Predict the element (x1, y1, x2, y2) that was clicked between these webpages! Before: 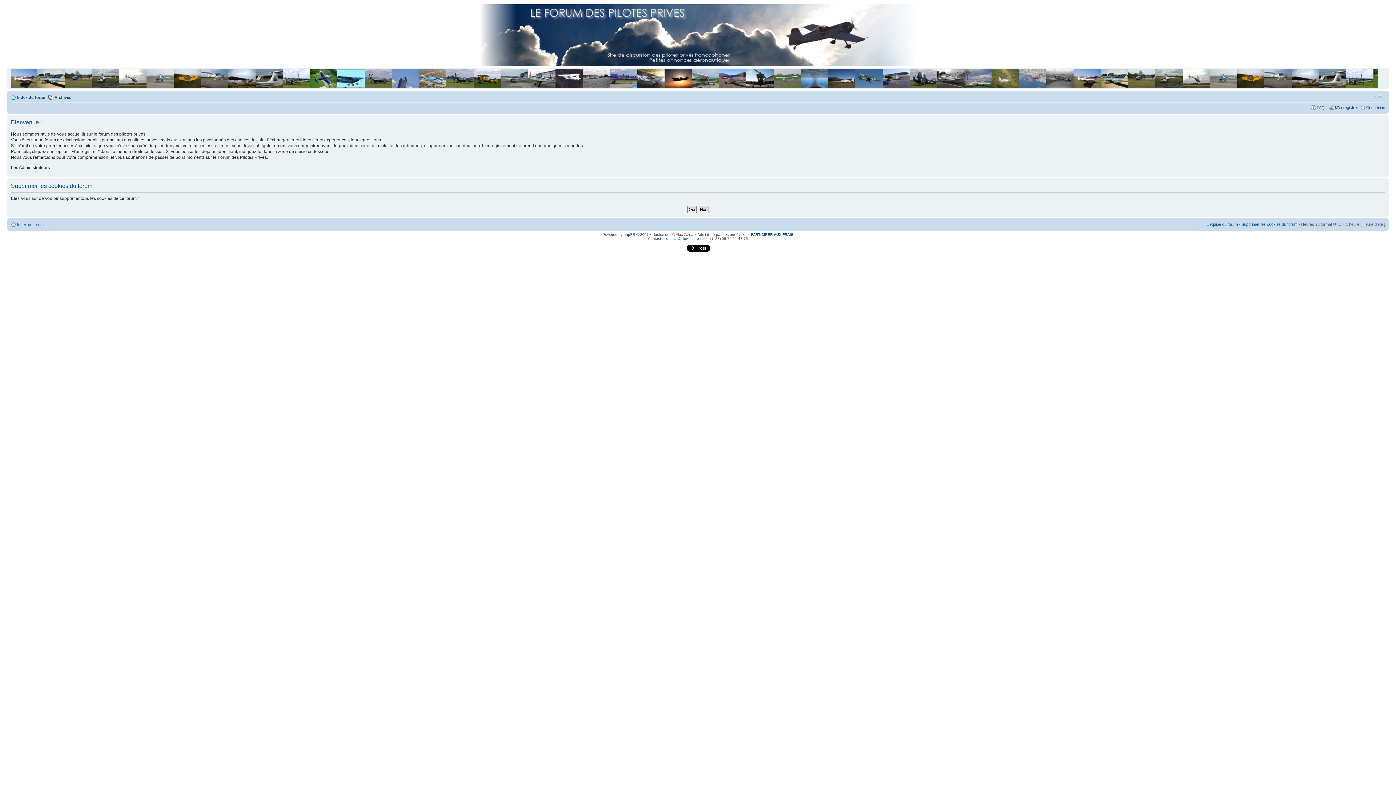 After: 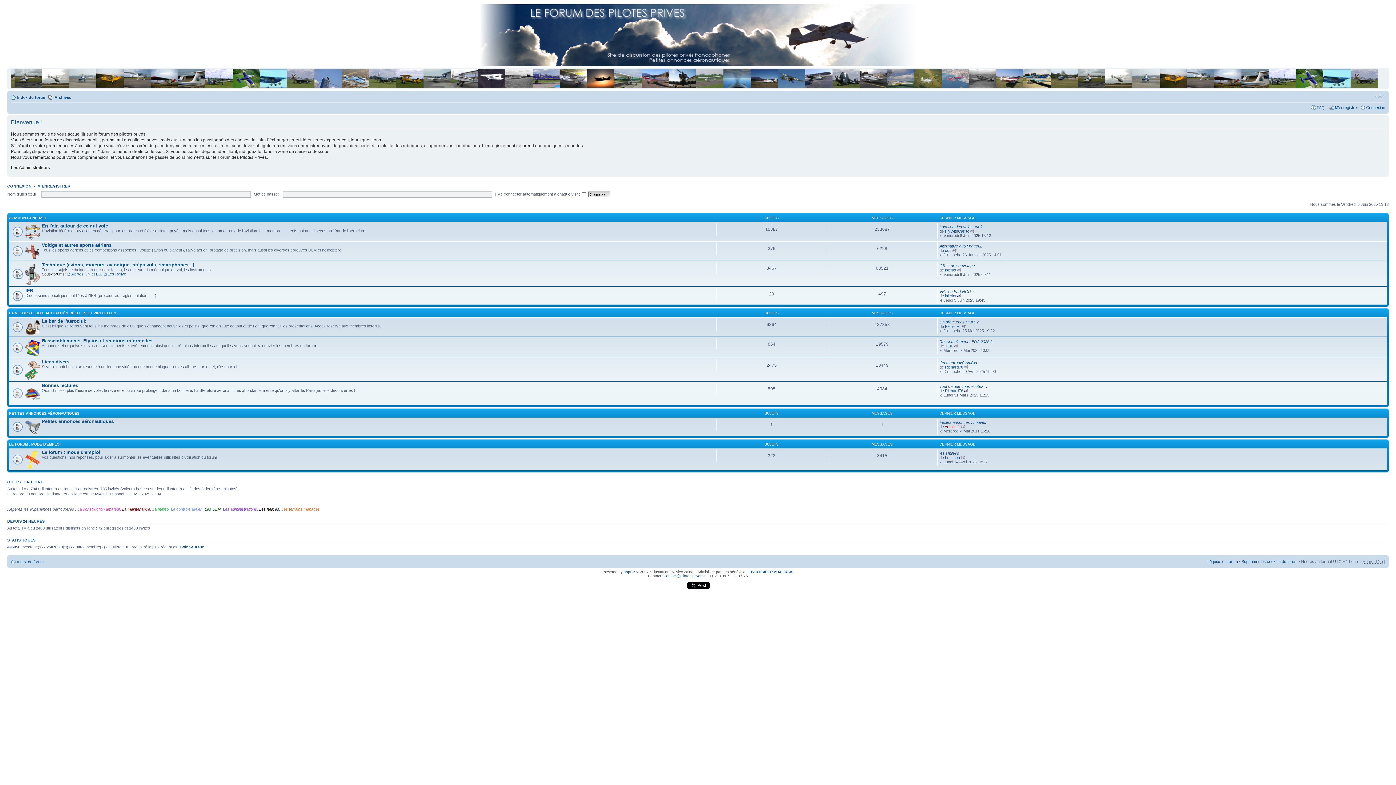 Action: bbox: (17, 95, 46, 99) label: Index du forum